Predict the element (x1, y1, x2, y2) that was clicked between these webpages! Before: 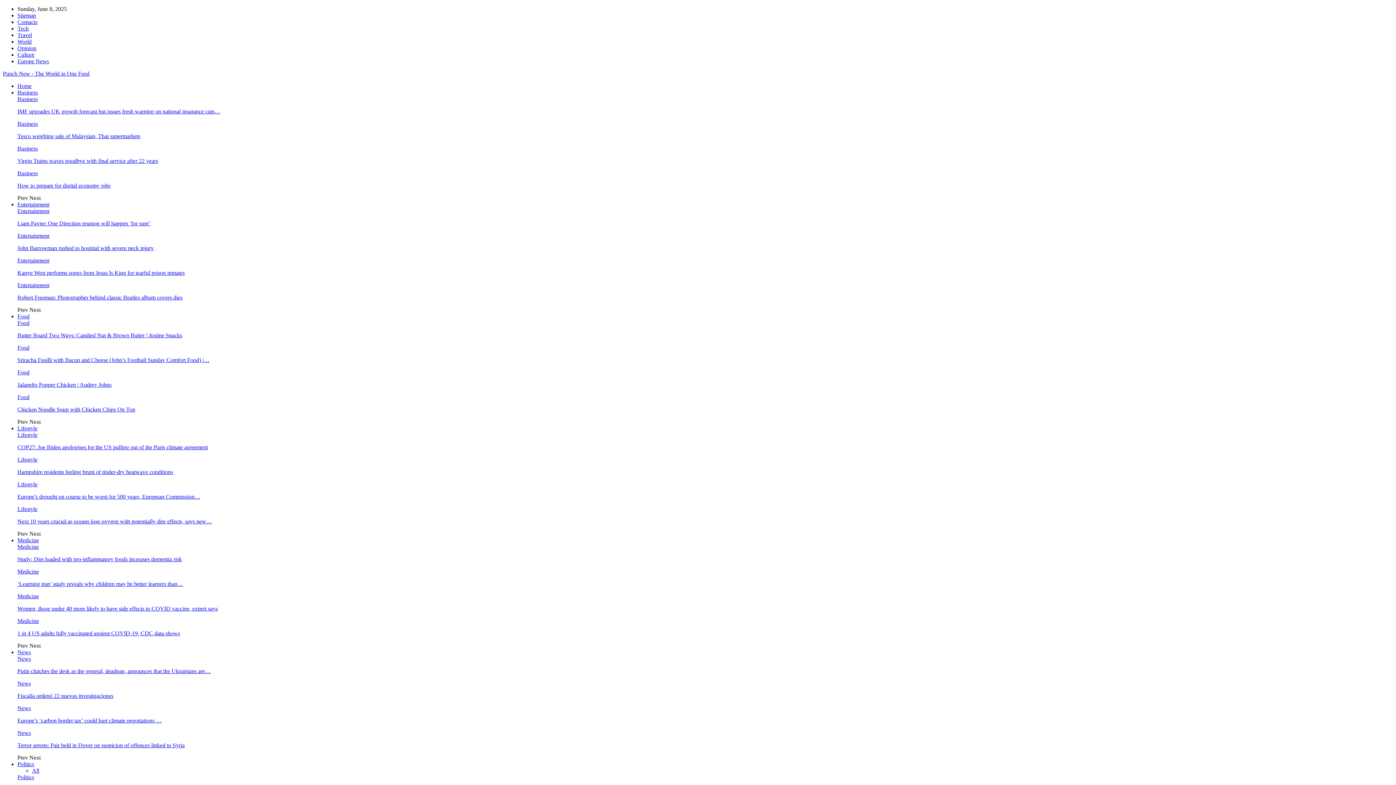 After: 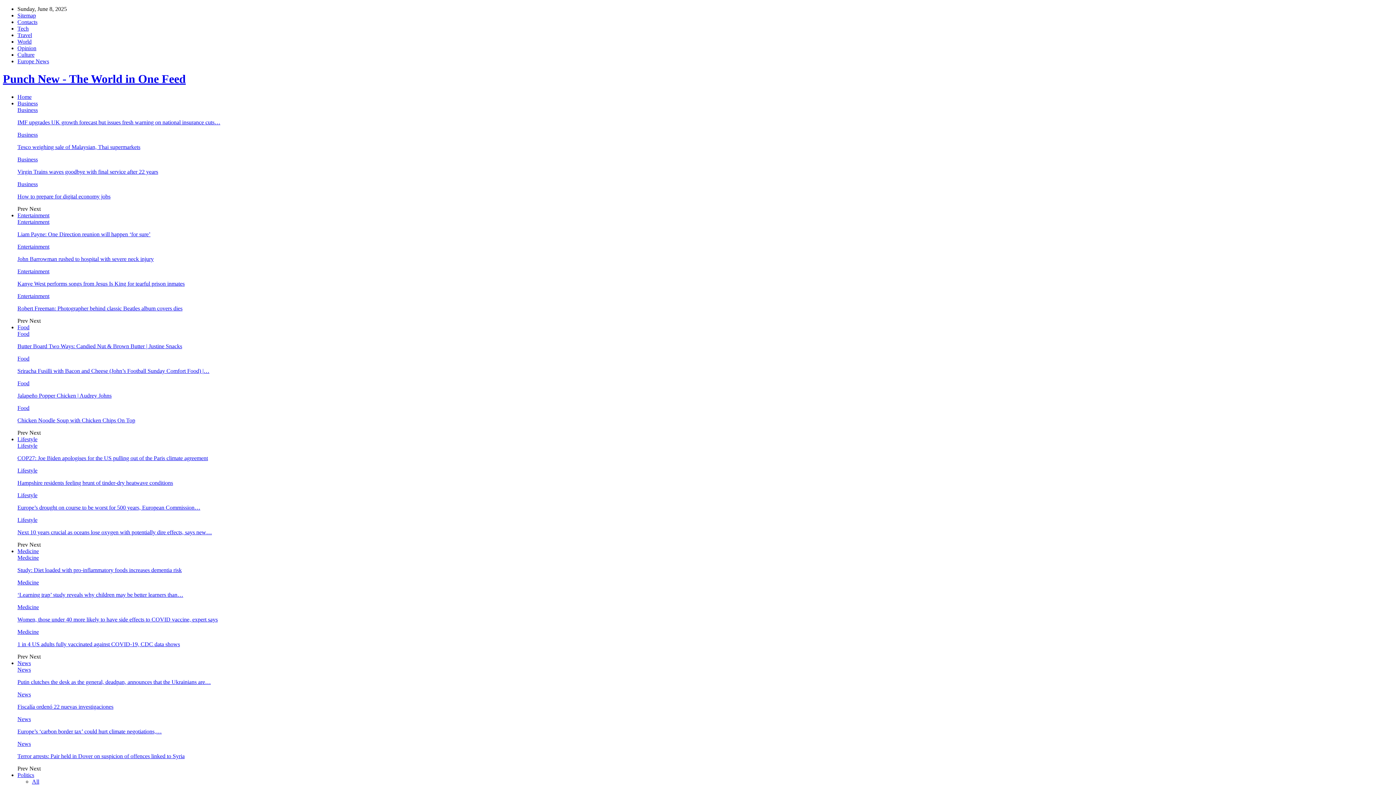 Action: label: Home bbox: (17, 82, 31, 89)